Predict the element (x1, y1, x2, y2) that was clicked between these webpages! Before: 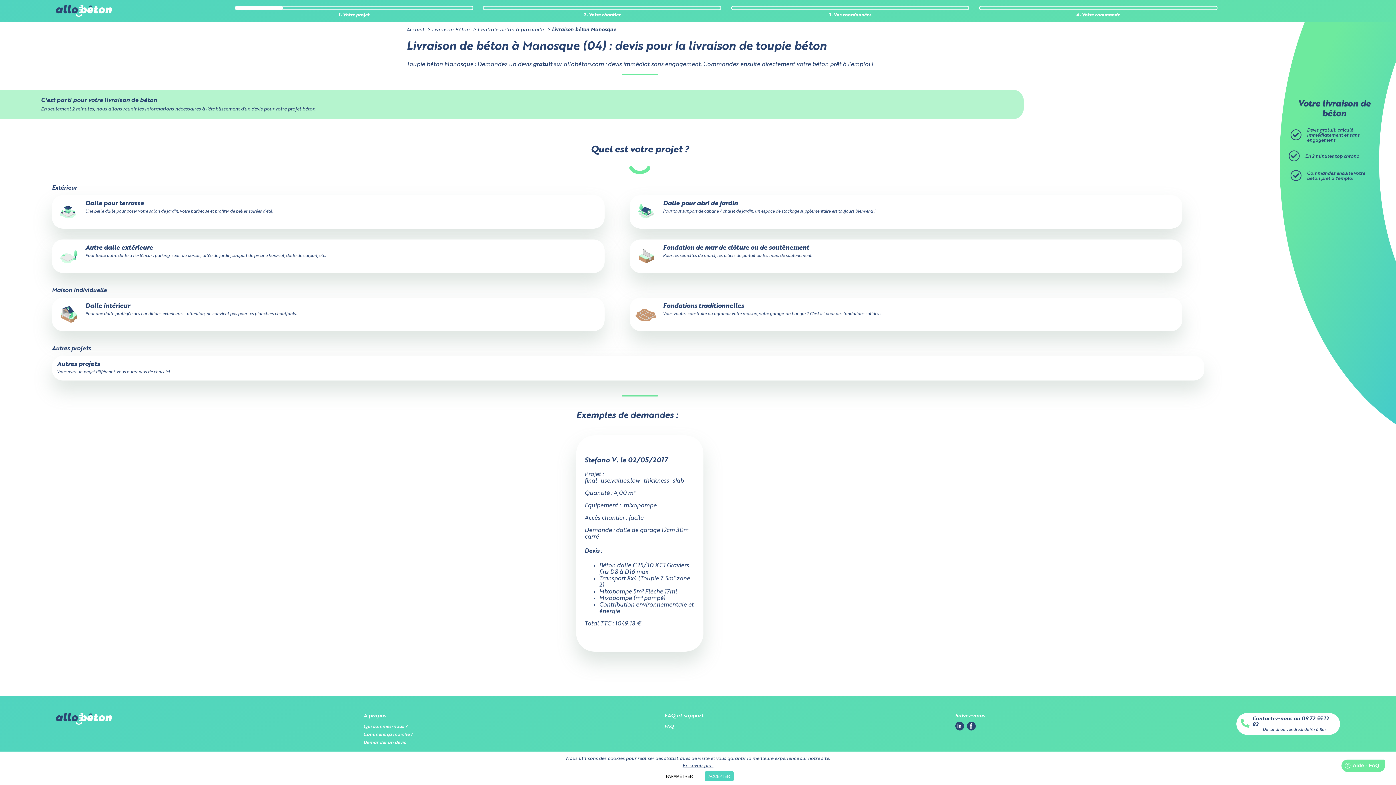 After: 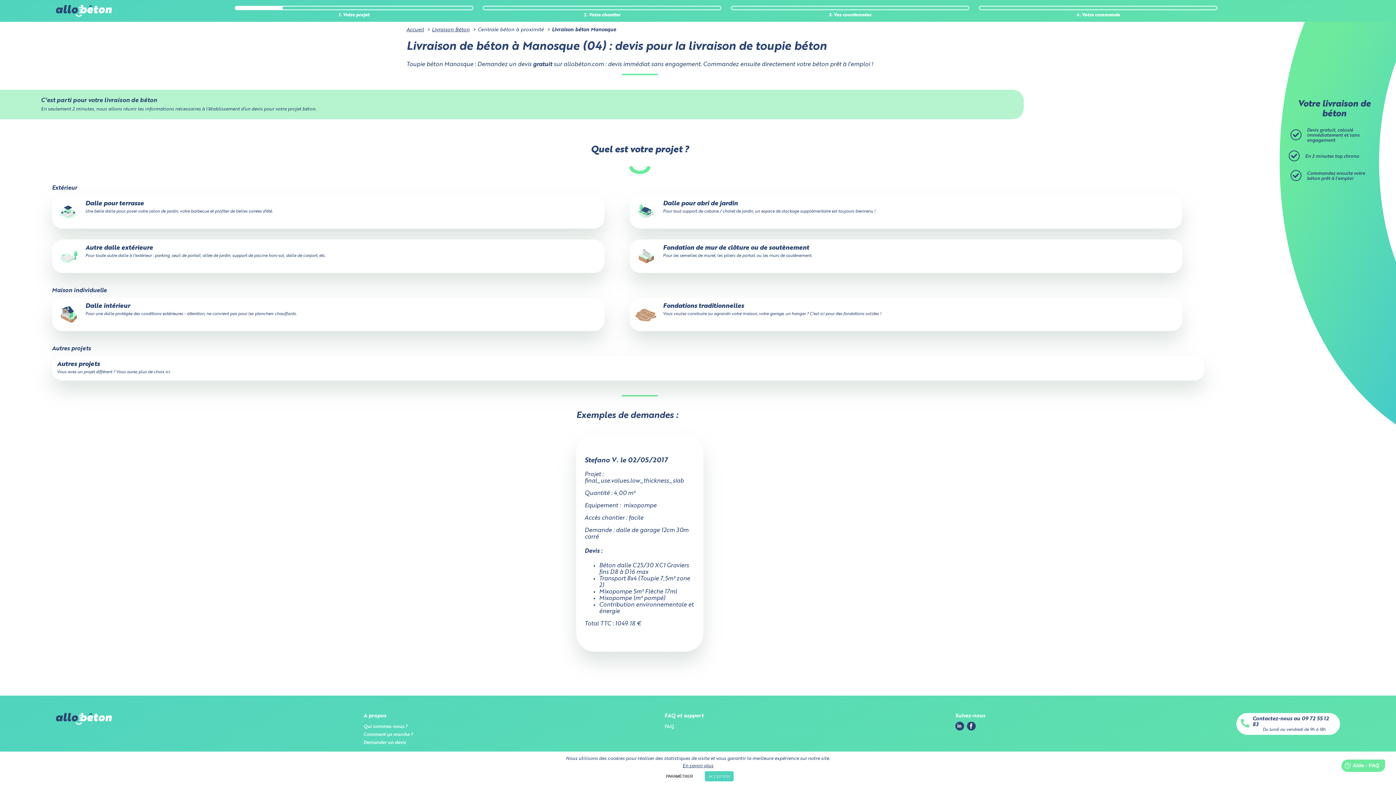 Action: label: Contactez-nous au 09 72 55 12 83 bbox: (1252, 716, 1336, 728)